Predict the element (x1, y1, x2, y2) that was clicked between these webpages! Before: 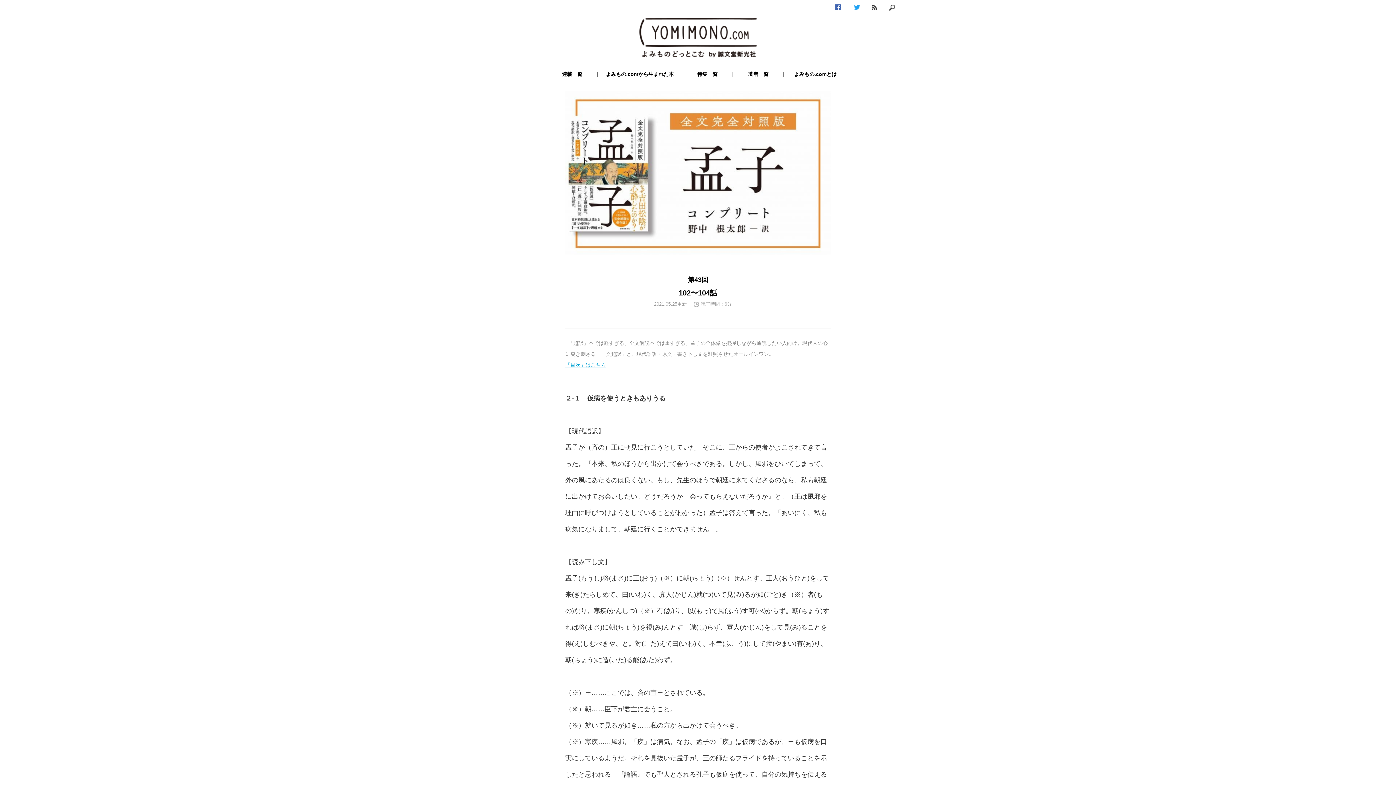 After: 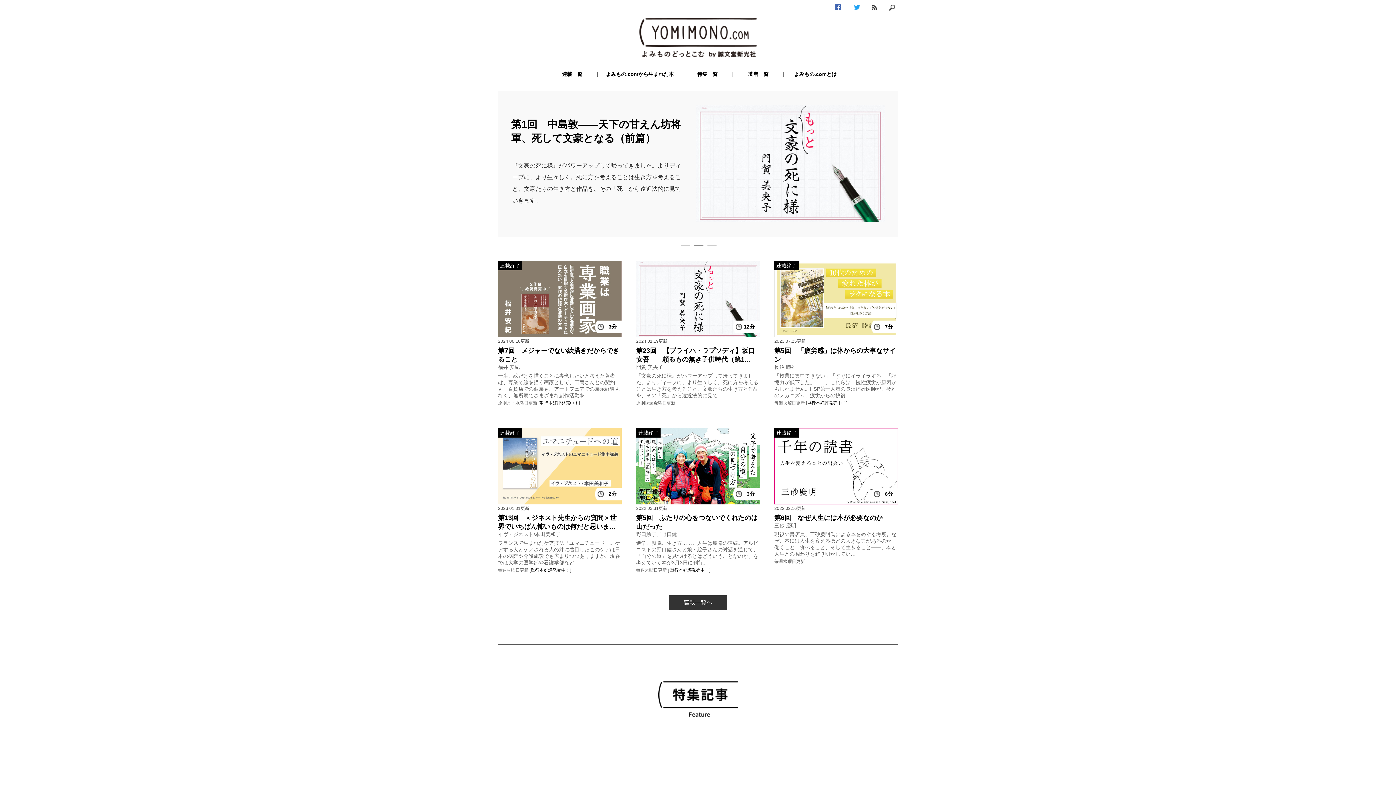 Action: bbox: (639, 18, 756, 24)